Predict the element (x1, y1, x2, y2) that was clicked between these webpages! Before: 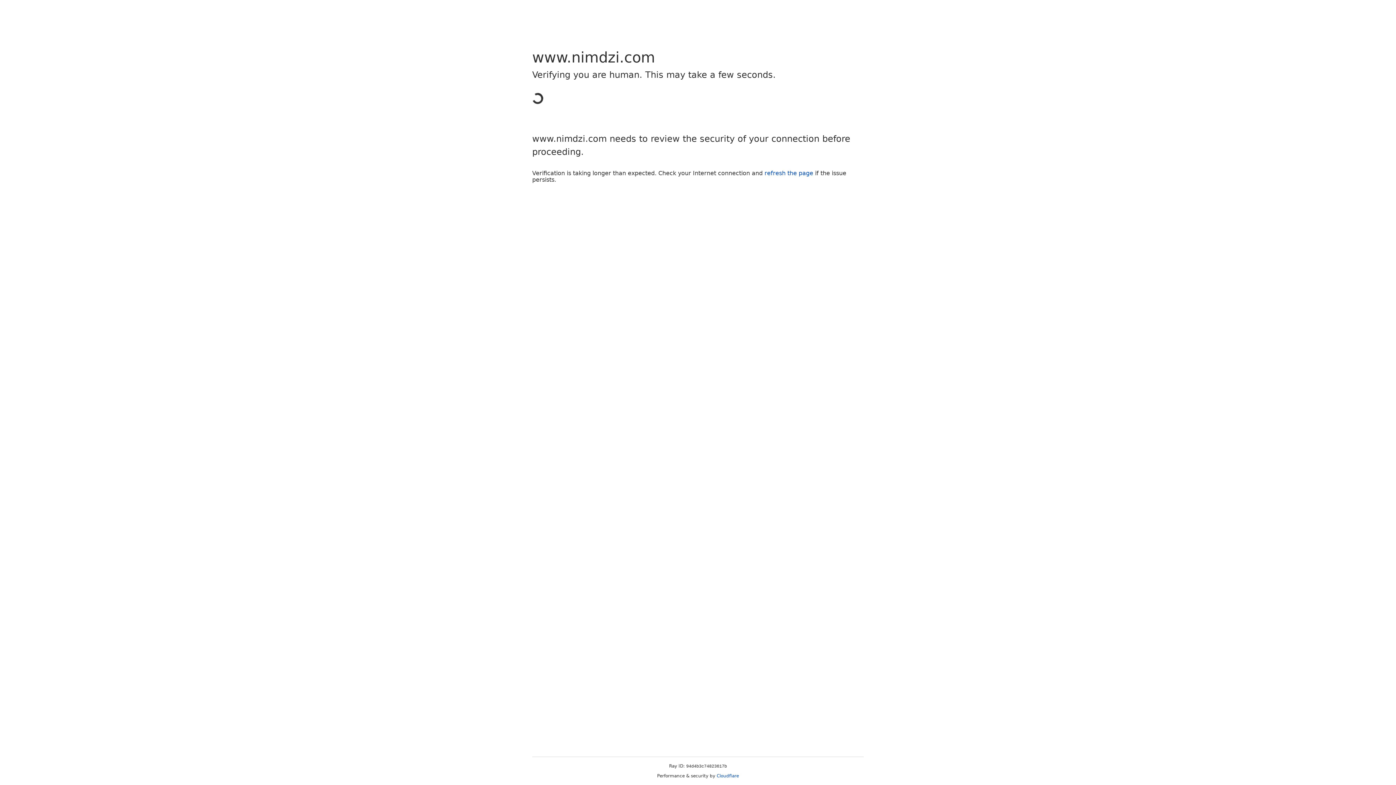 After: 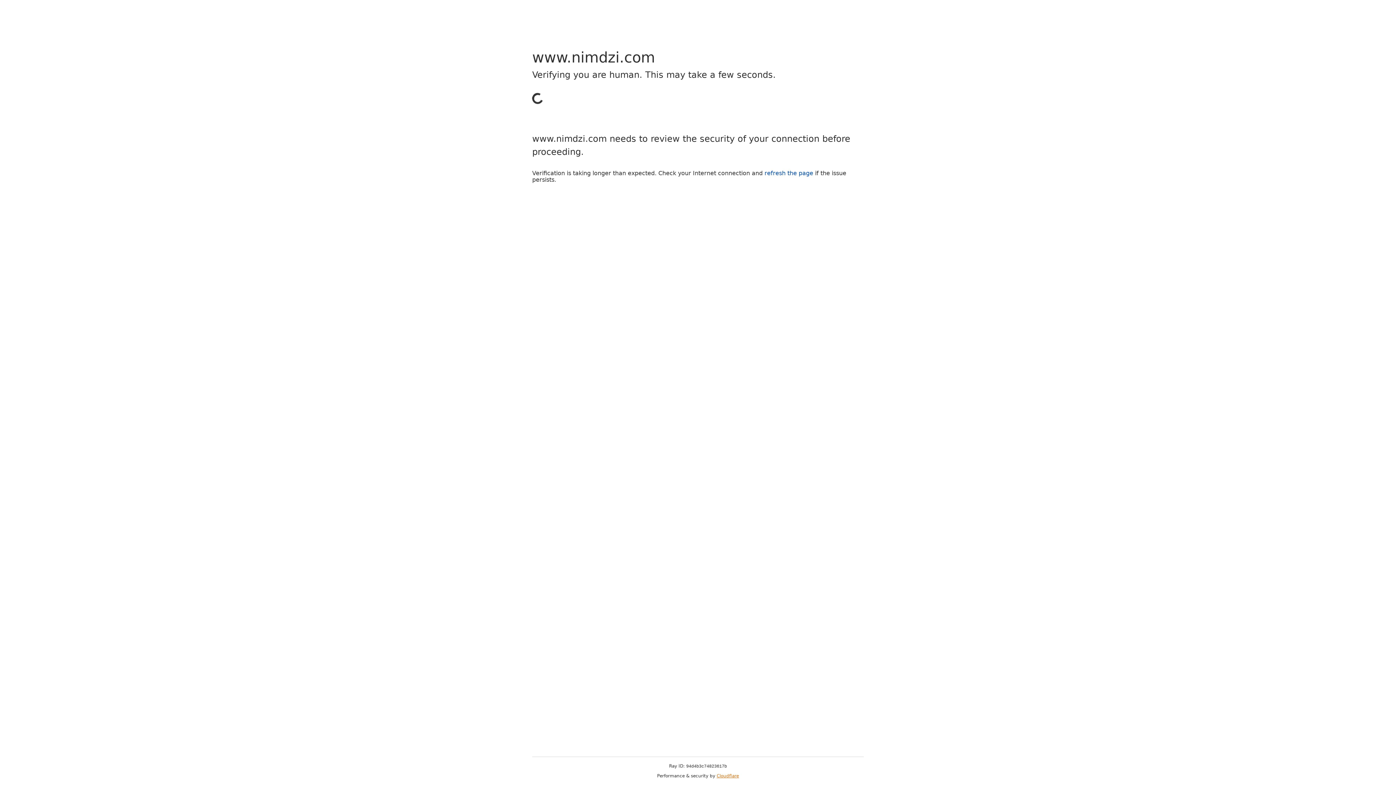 Action: bbox: (716, 773, 739, 778) label: Cloudflare